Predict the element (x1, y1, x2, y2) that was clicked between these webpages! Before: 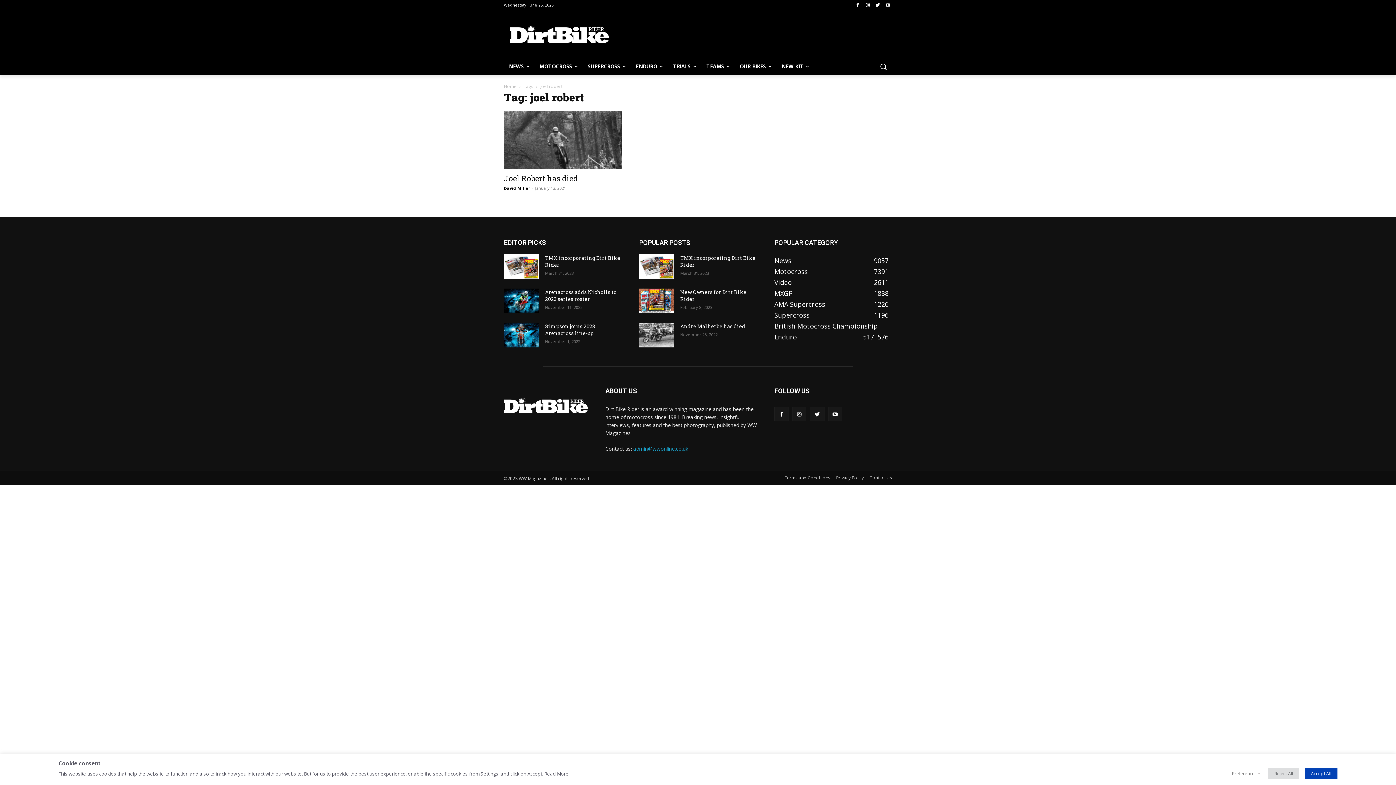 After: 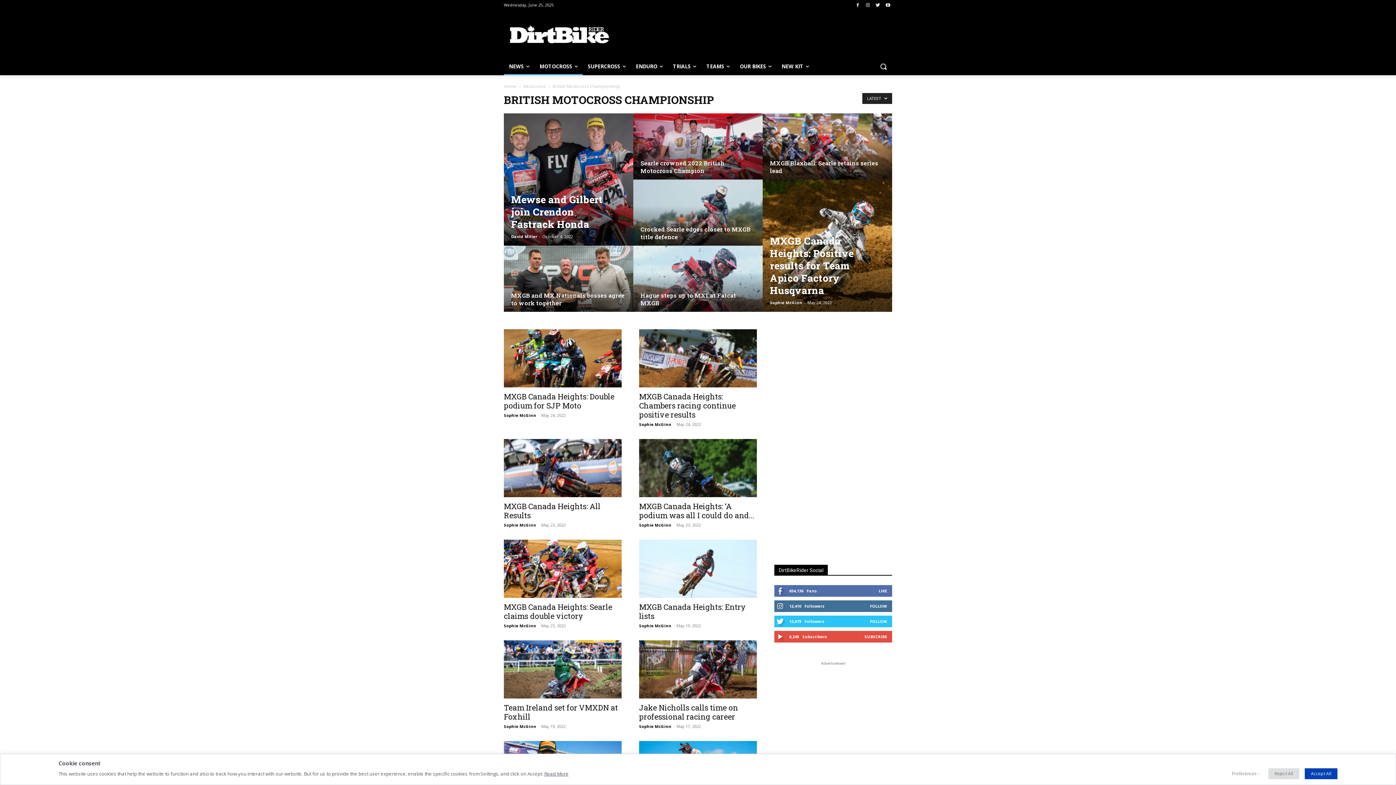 Action: bbox: (774, 321, 878, 330) label: British Motocross Championship
576